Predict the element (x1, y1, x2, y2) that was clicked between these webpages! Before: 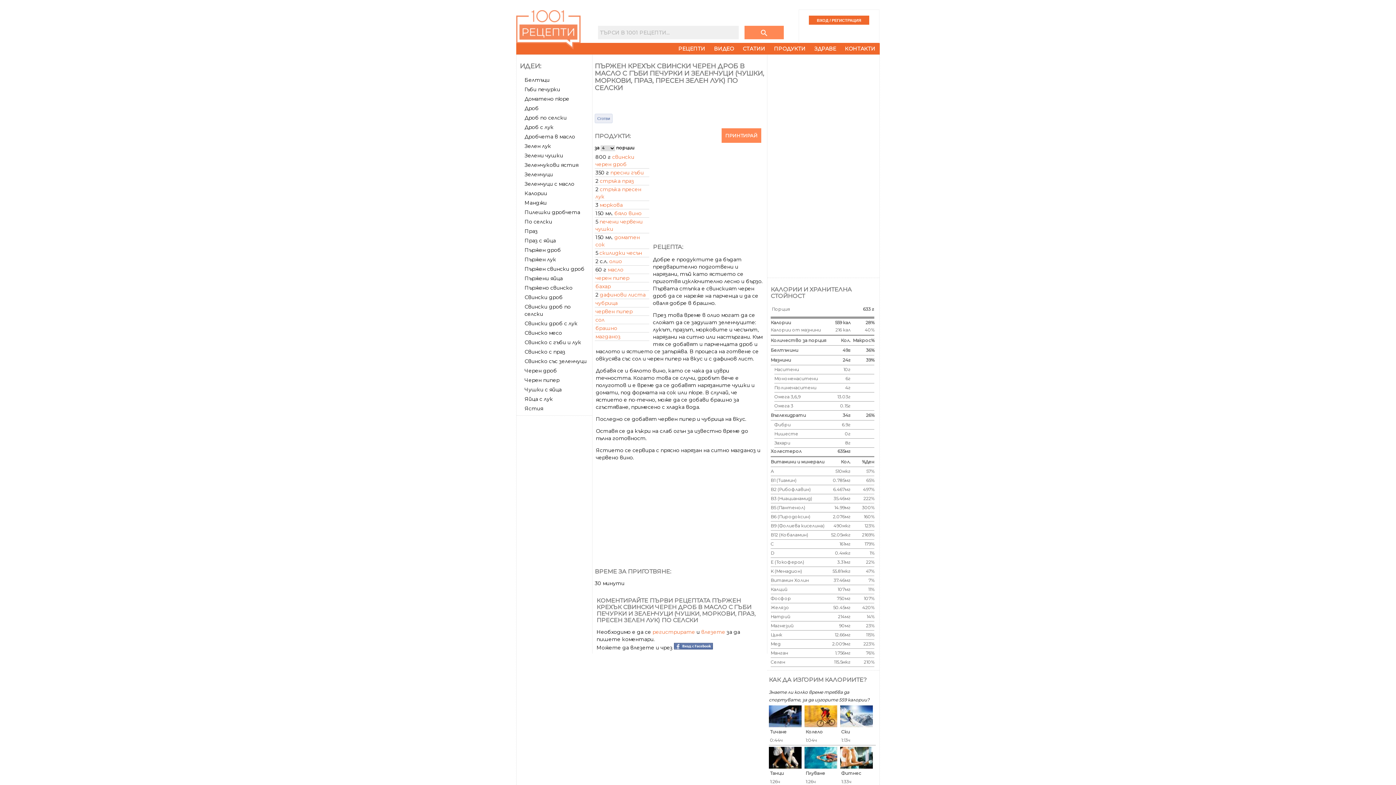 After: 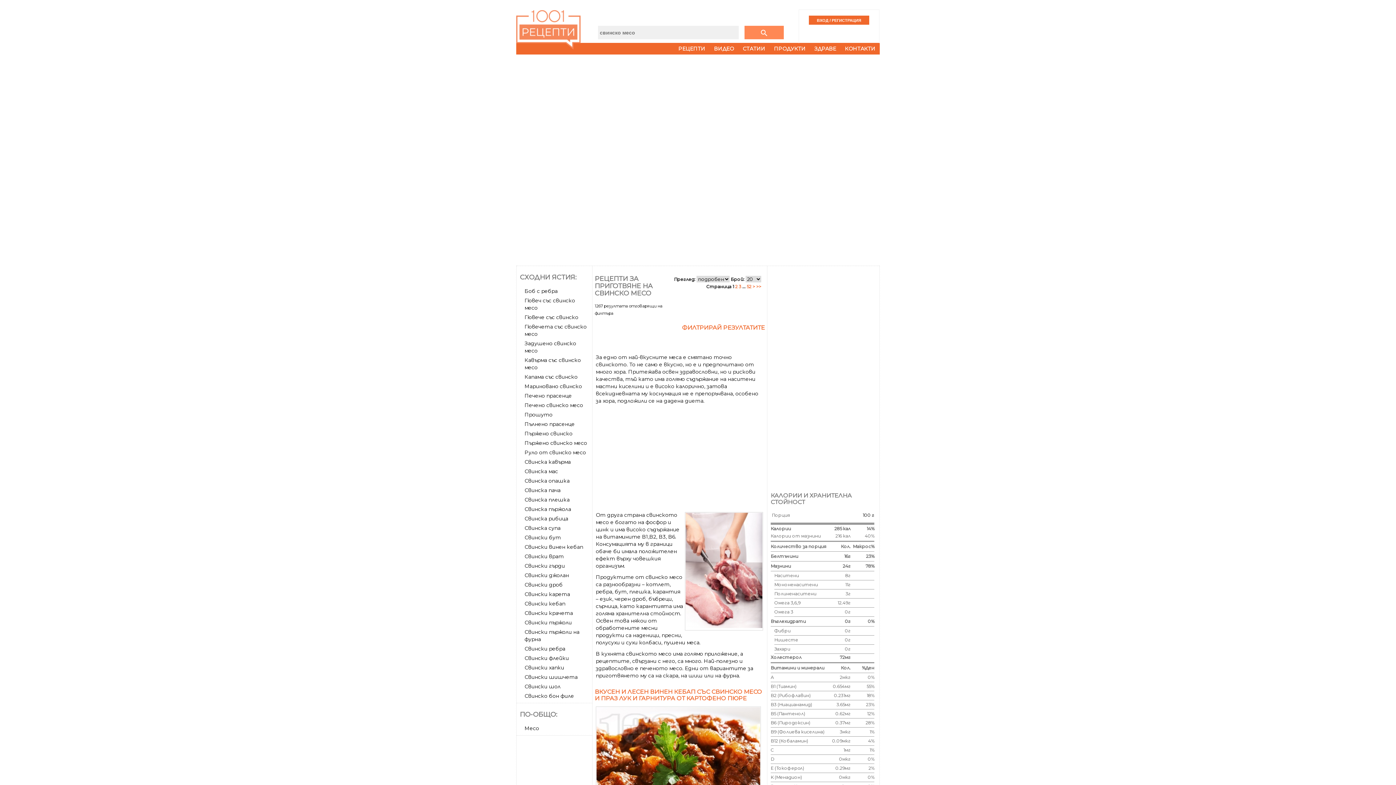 Action: label: Свинско месо bbox: (524, 329, 562, 336)